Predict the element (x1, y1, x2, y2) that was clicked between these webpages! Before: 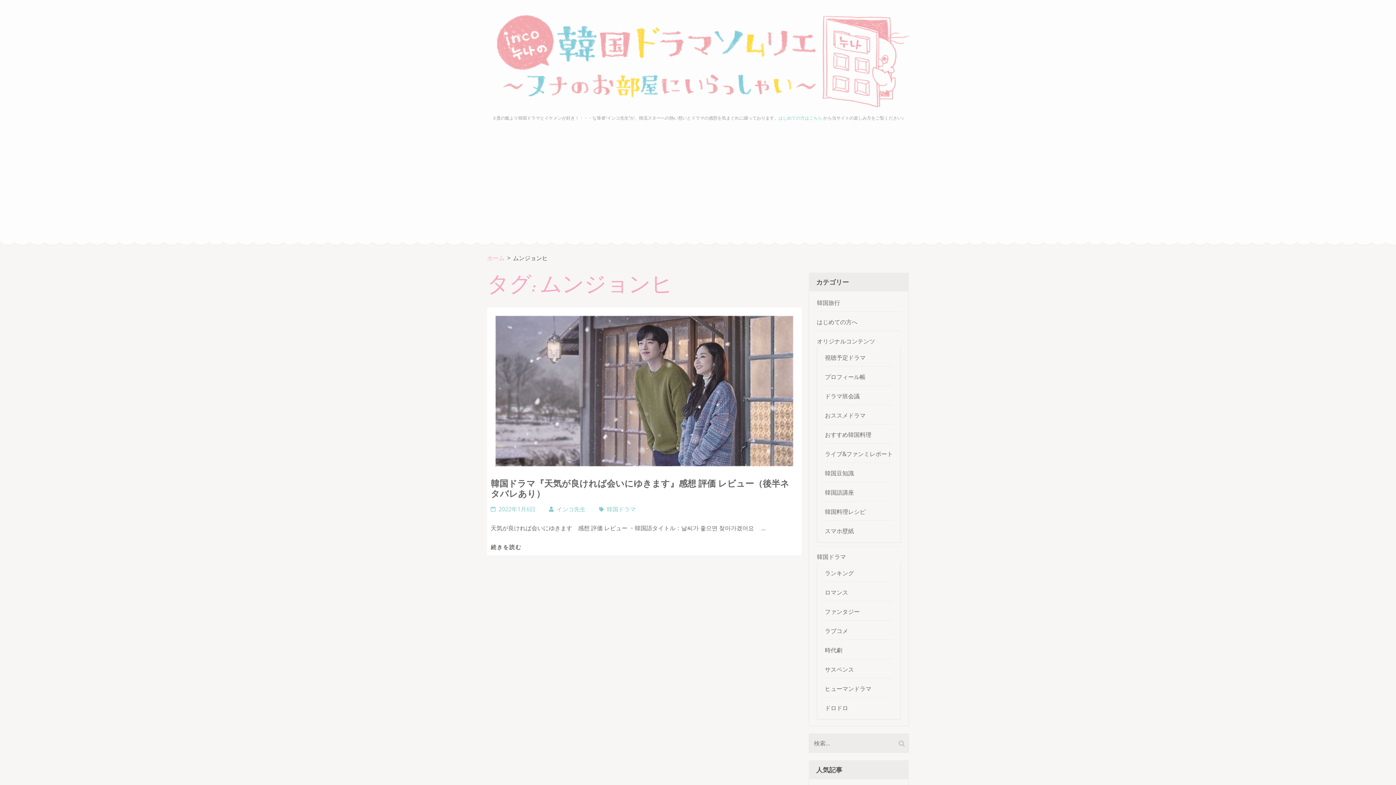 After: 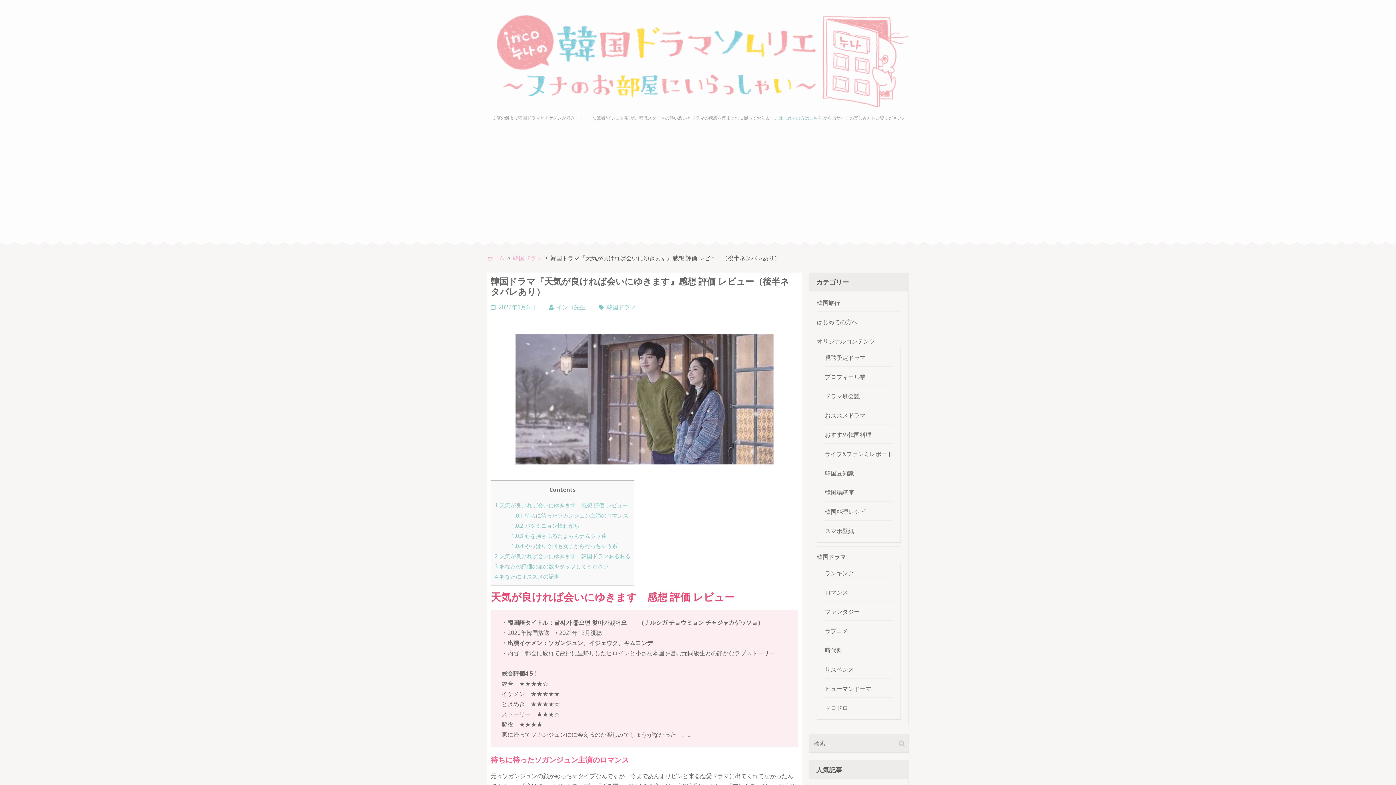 Action: bbox: (487, 307, 801, 474)